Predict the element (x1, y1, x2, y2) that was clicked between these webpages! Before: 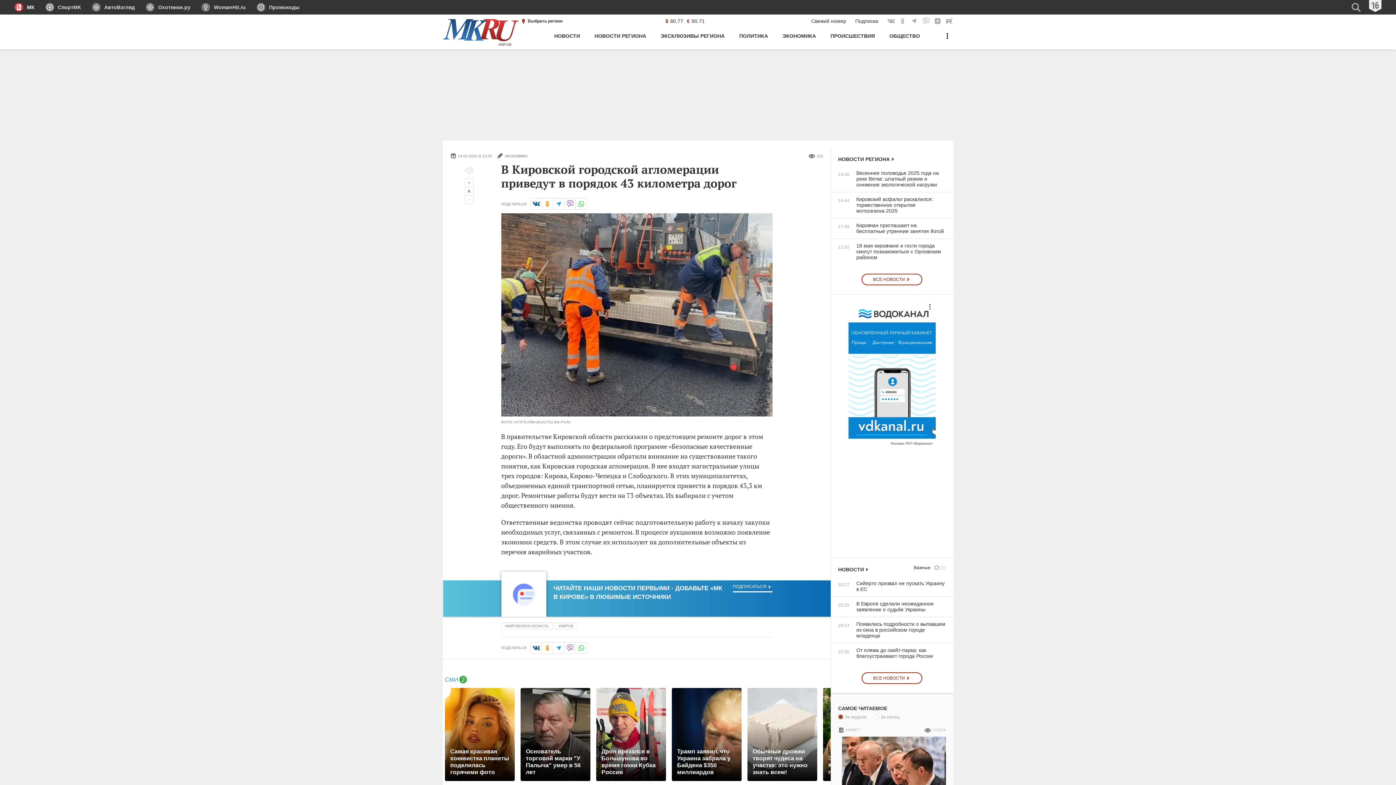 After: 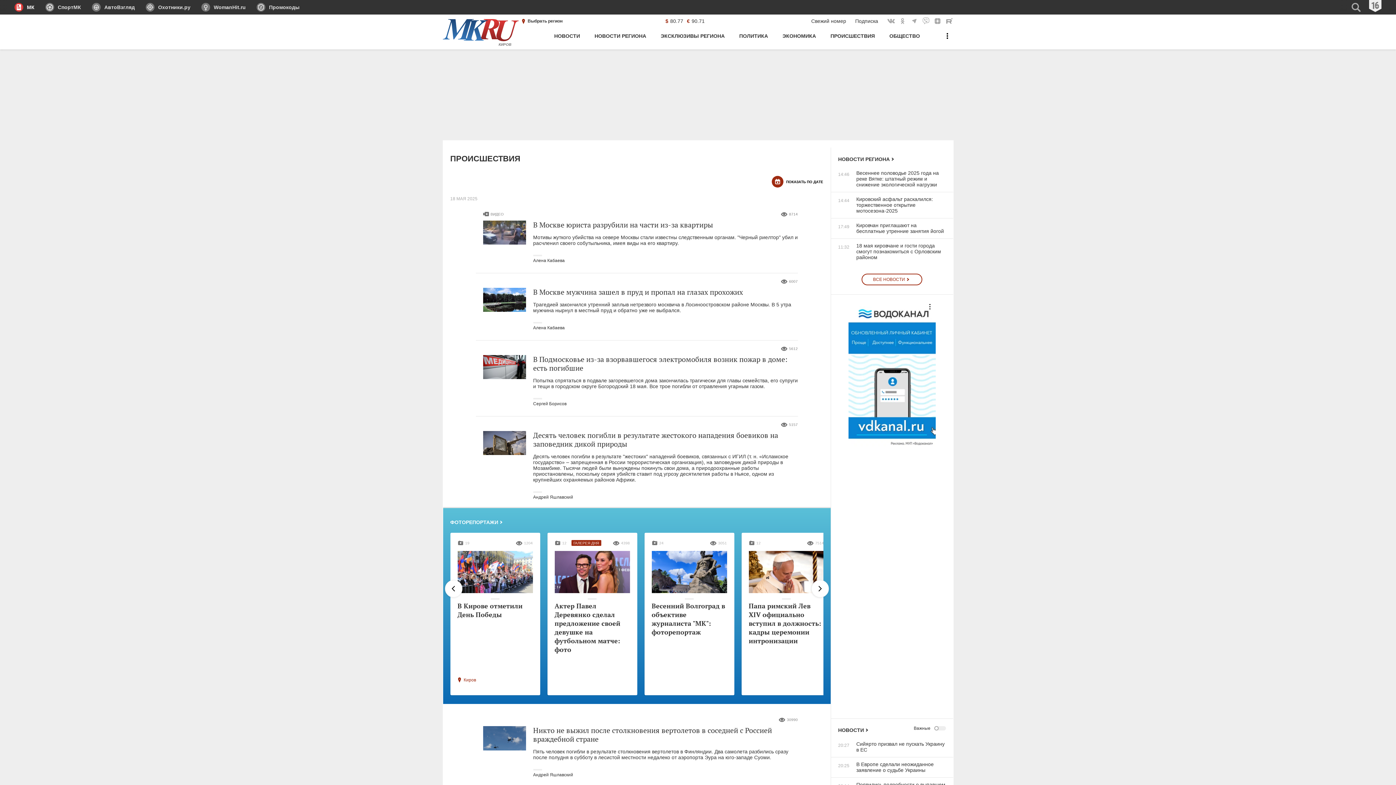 Action: label: ПРОИСШЕСТВИЯ bbox: (830, 30, 875, 49)